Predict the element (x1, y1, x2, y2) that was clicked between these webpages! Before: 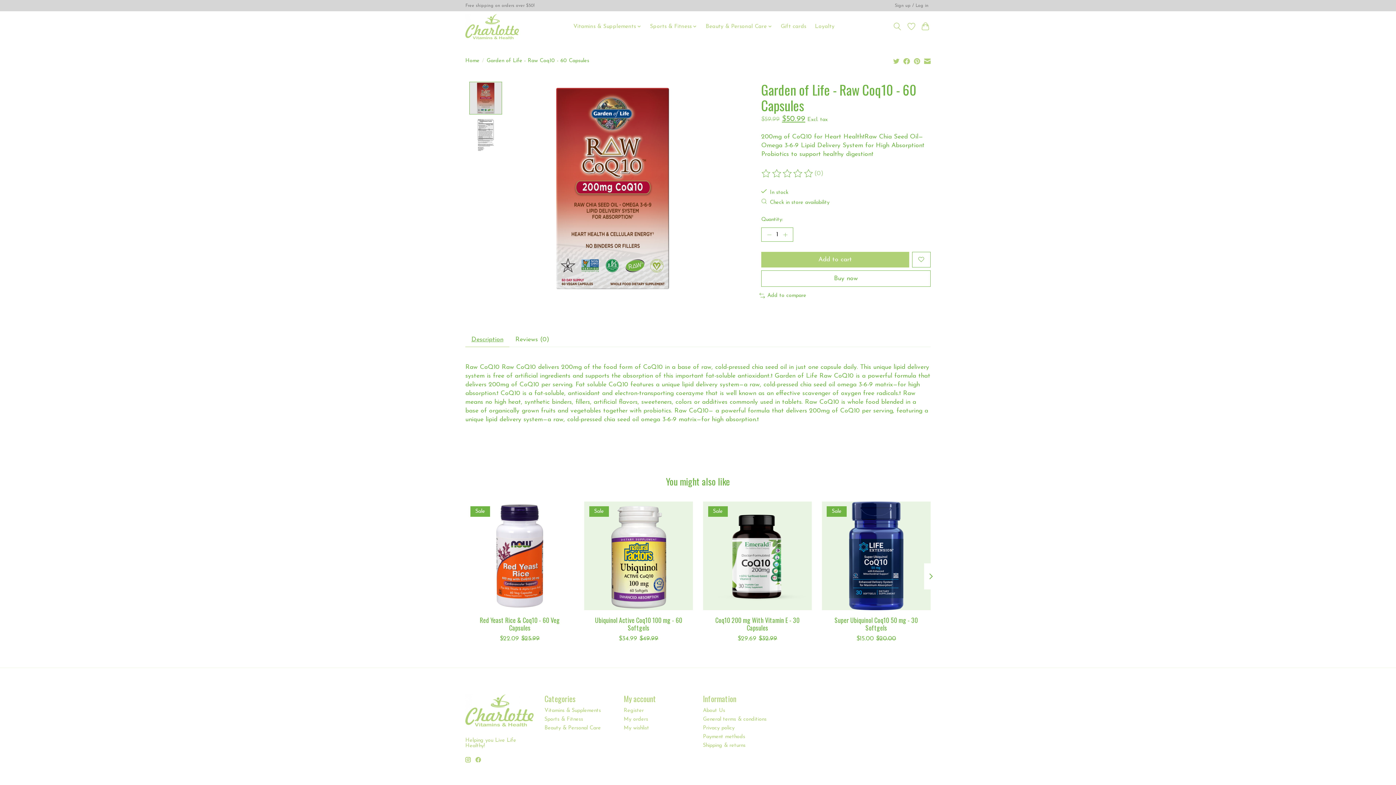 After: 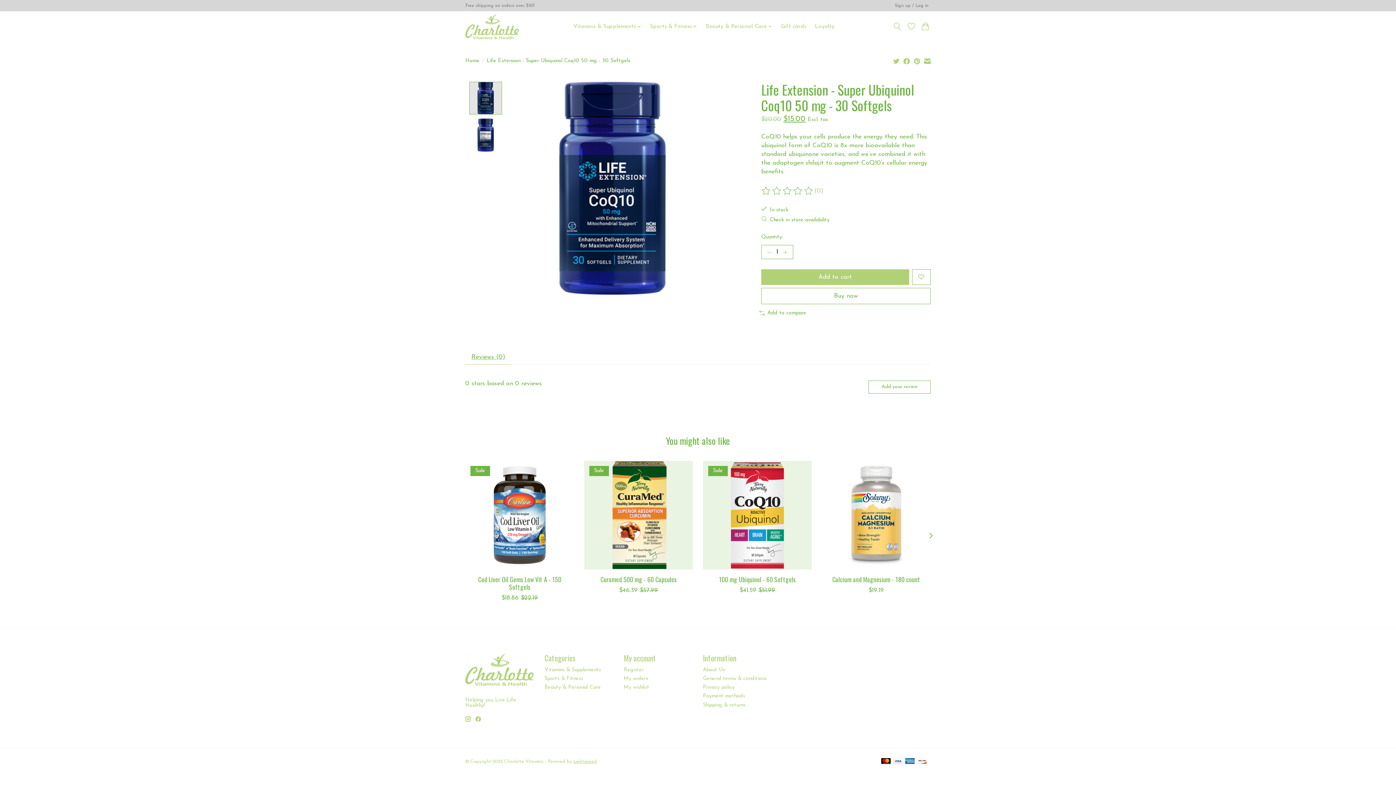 Action: label: Super Ubiquinol Coq10 50 mg - 30 Softgels bbox: (834, 615, 918, 632)